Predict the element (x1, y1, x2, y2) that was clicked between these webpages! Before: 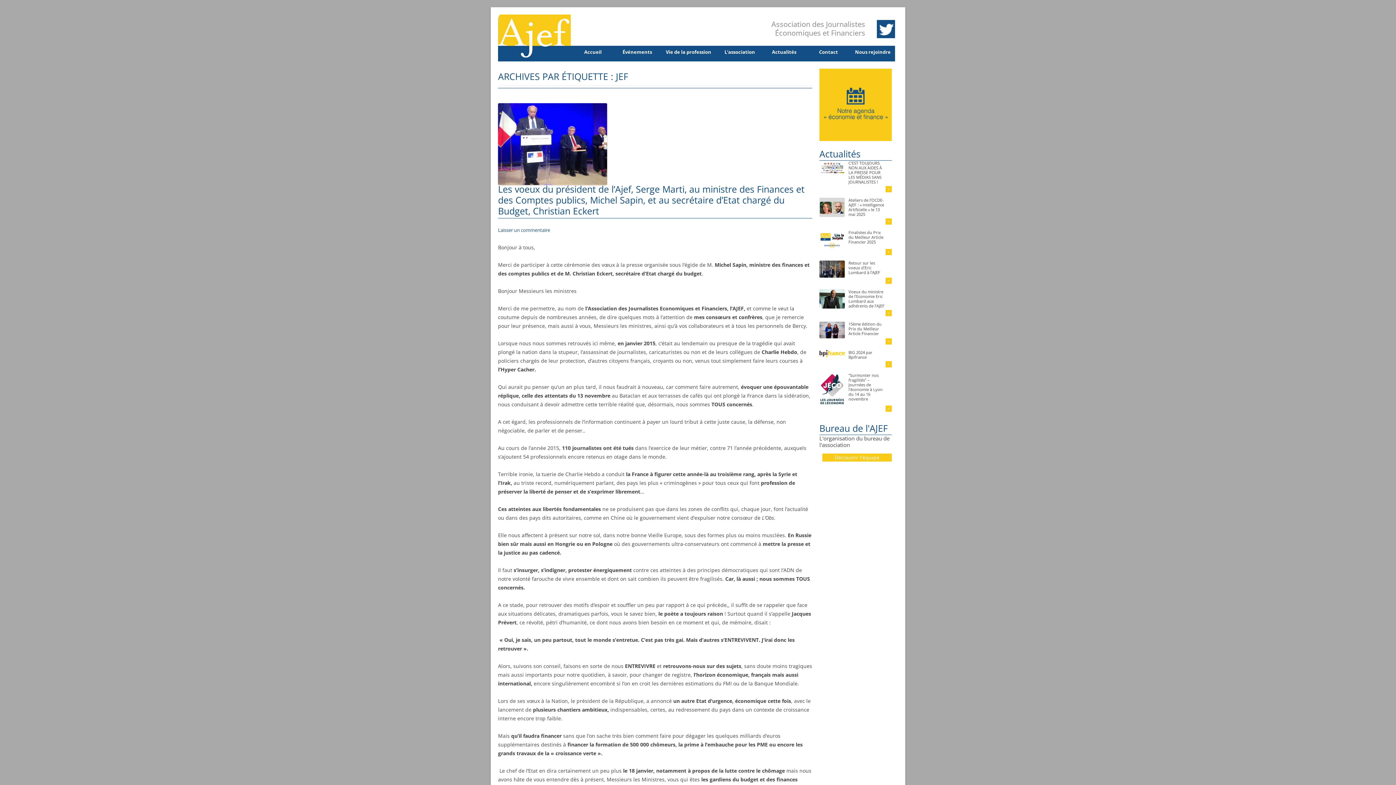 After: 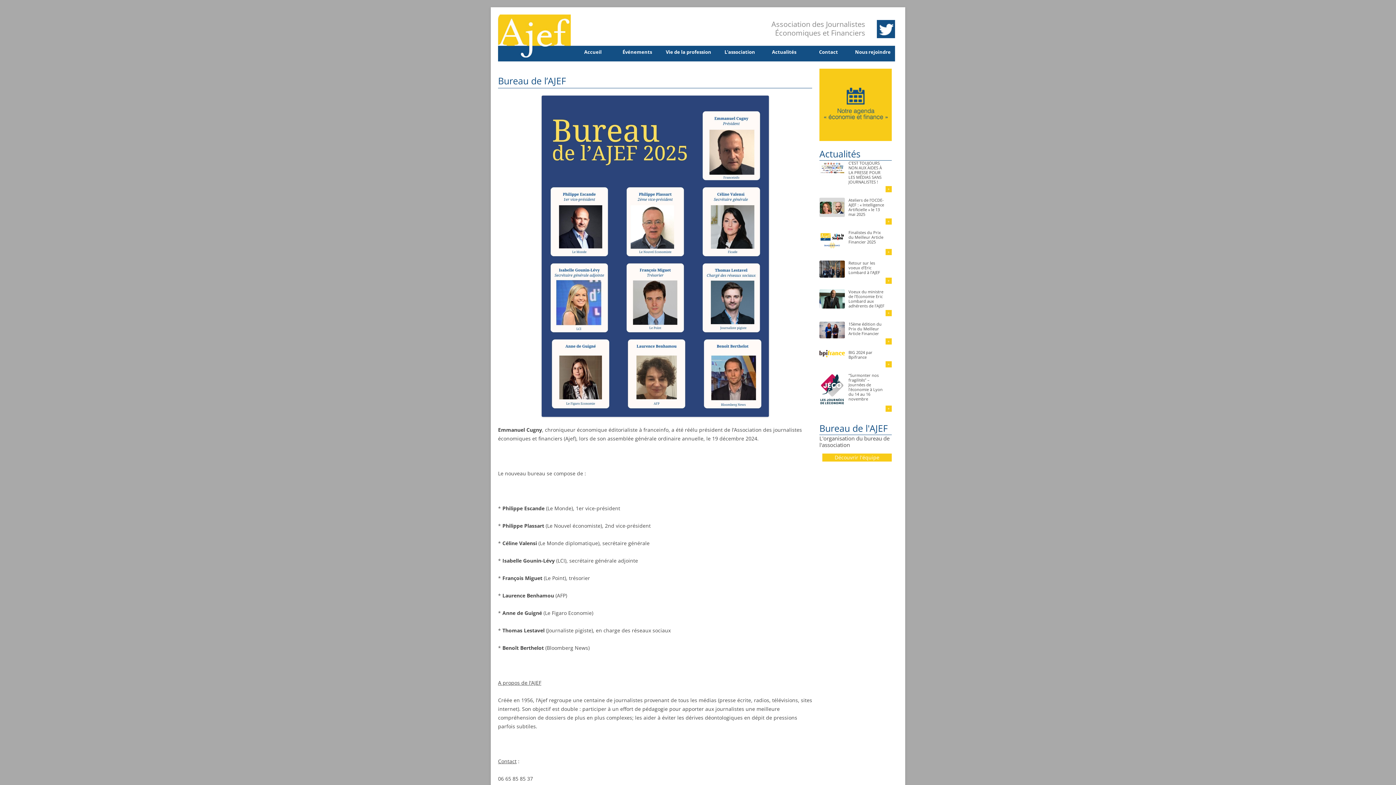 Action: label: Découvrir l'équipe bbox: (822, 453, 892, 461)